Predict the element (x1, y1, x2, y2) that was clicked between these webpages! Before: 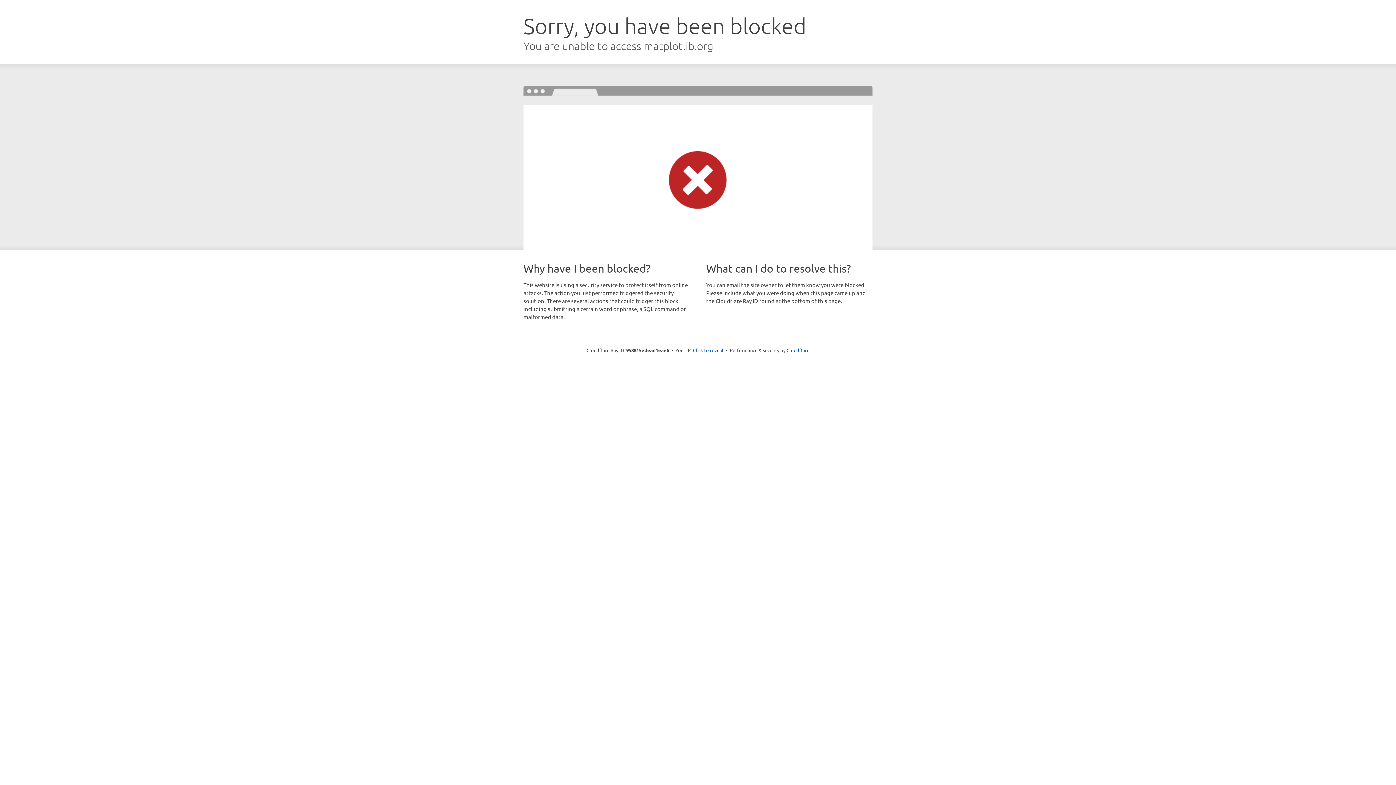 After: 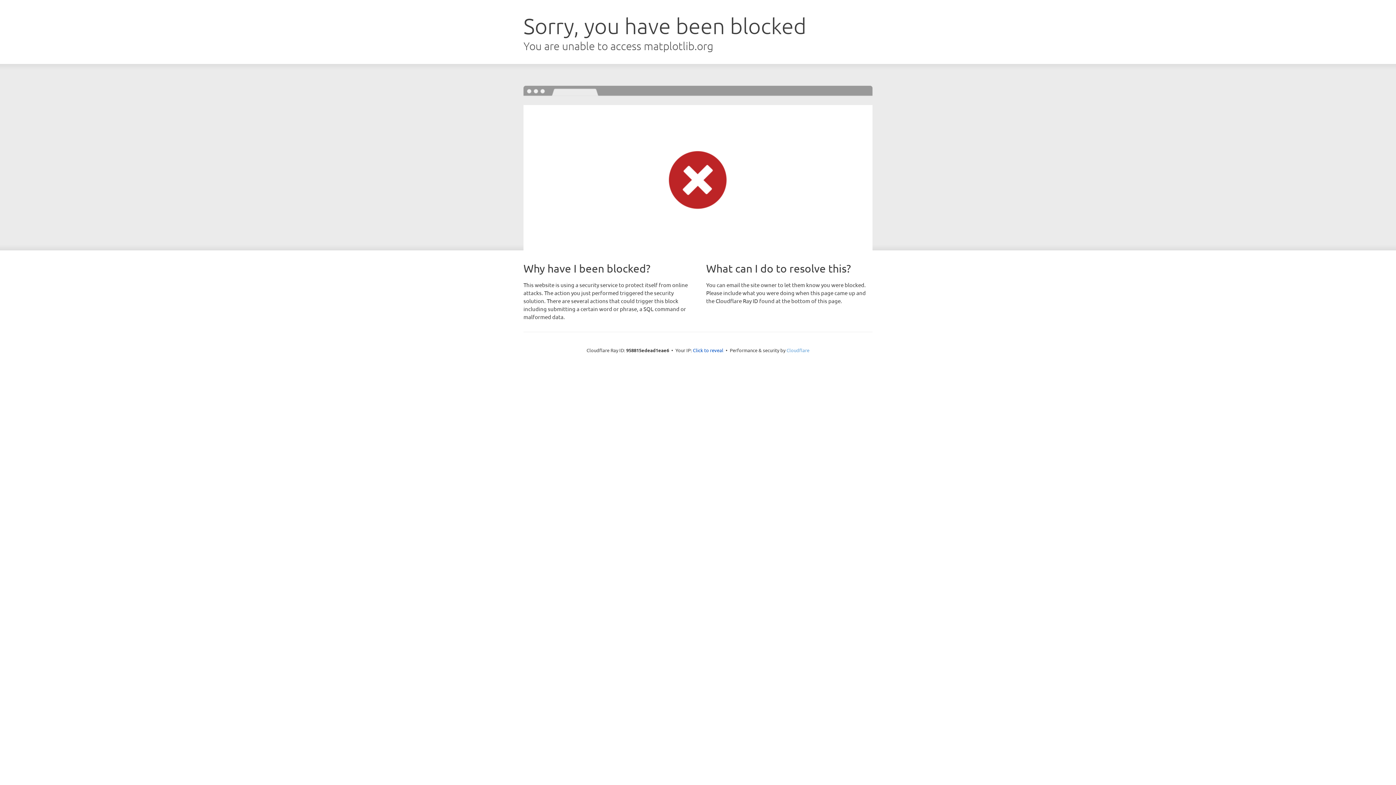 Action: label: Cloudflare bbox: (786, 347, 809, 353)